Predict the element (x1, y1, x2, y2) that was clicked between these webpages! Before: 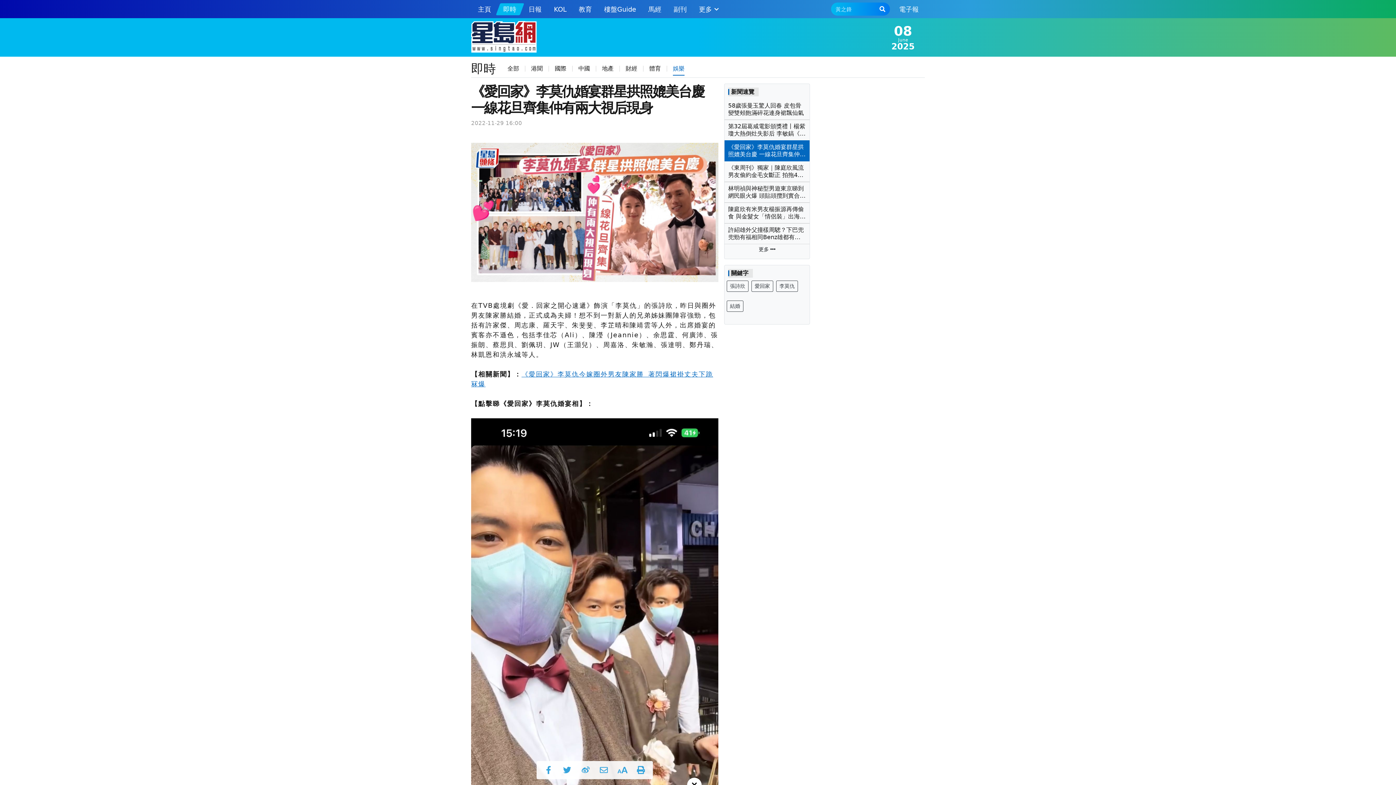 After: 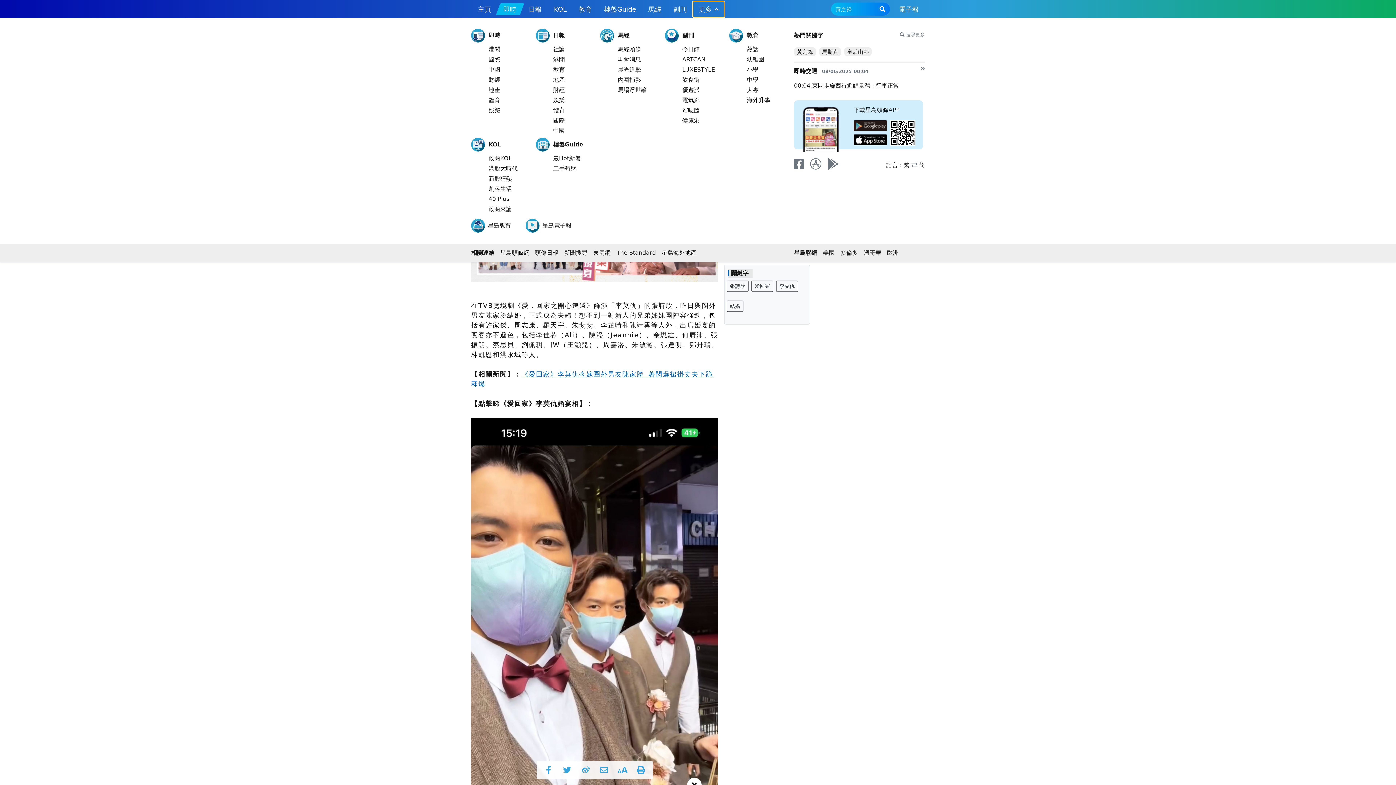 Action: bbox: (693, 1, 724, 16) label: Toggle navigation